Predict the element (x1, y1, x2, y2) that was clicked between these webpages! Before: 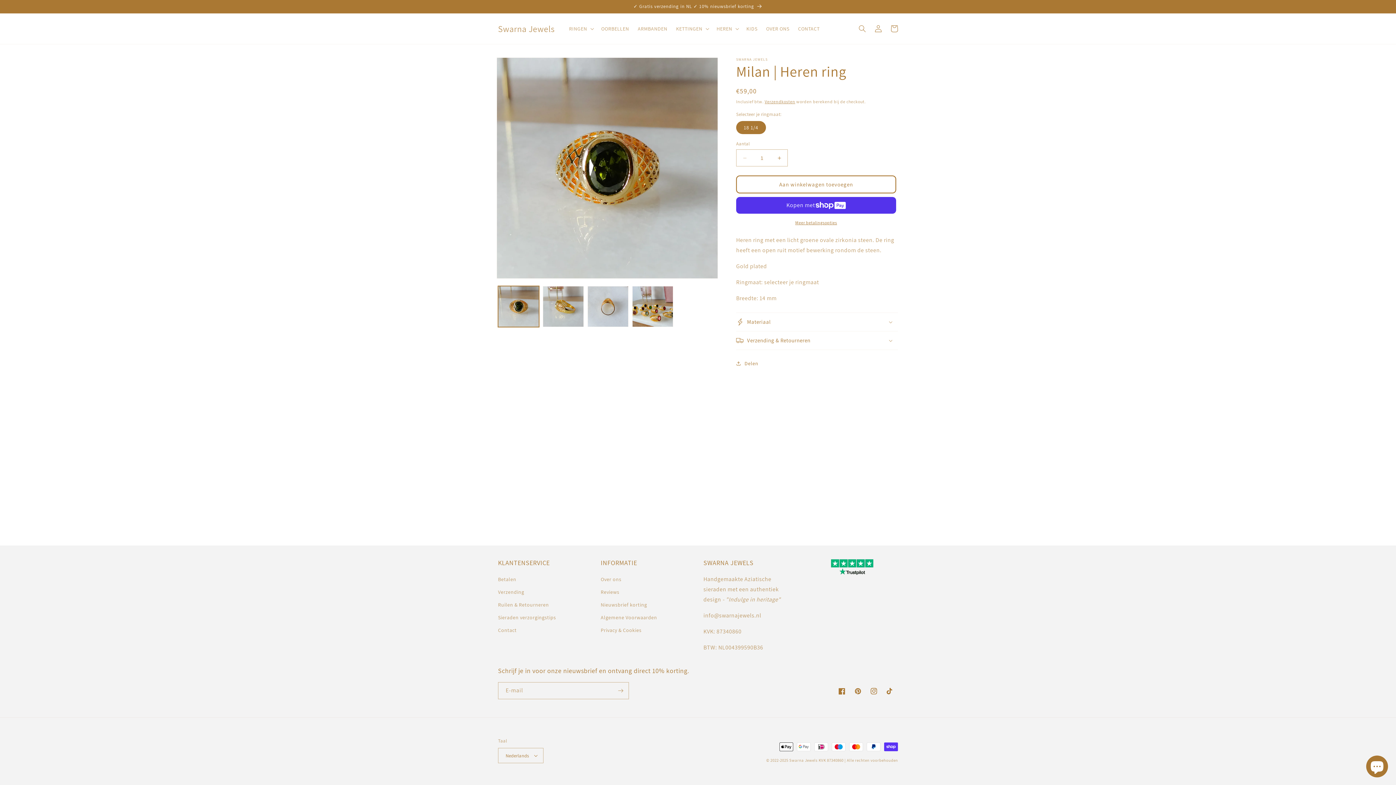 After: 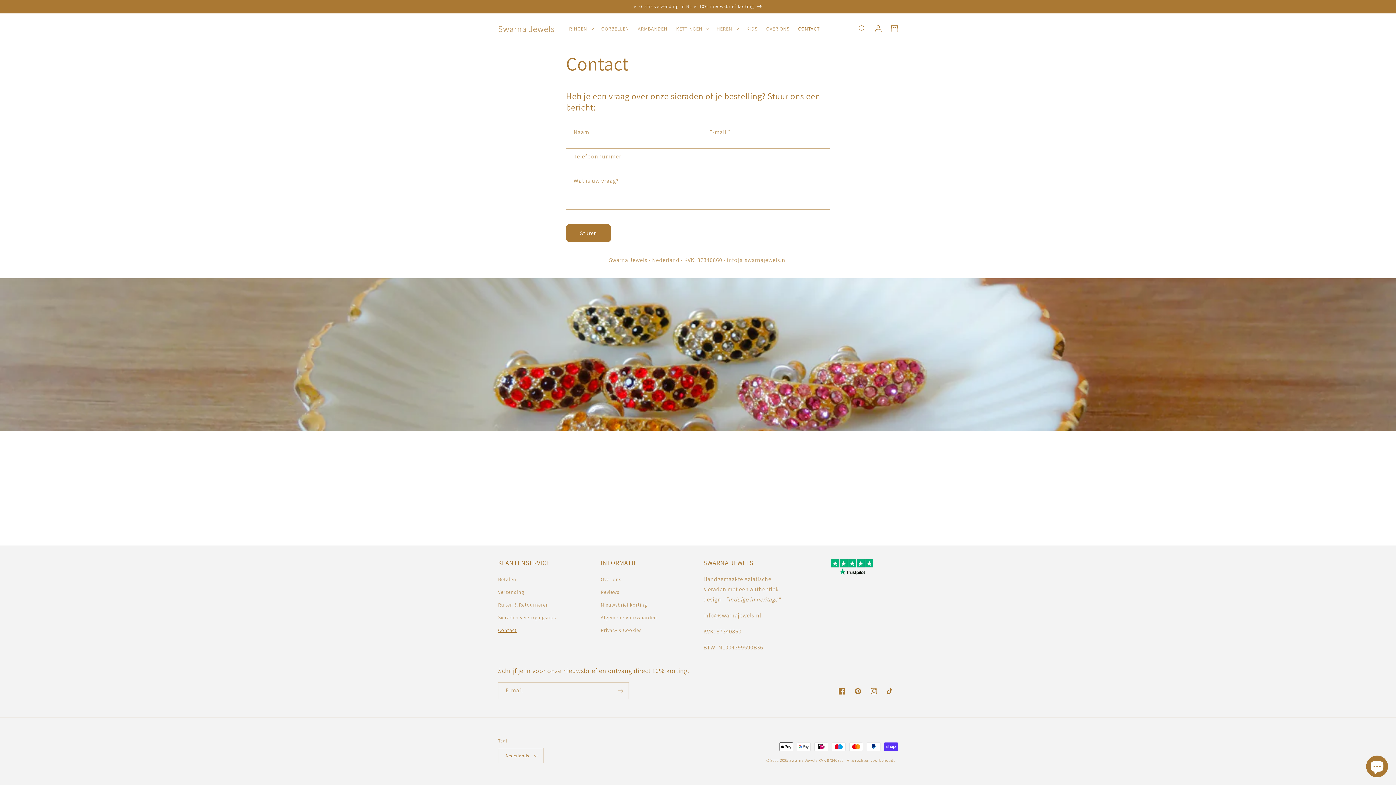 Action: label: Contact bbox: (498, 624, 516, 637)